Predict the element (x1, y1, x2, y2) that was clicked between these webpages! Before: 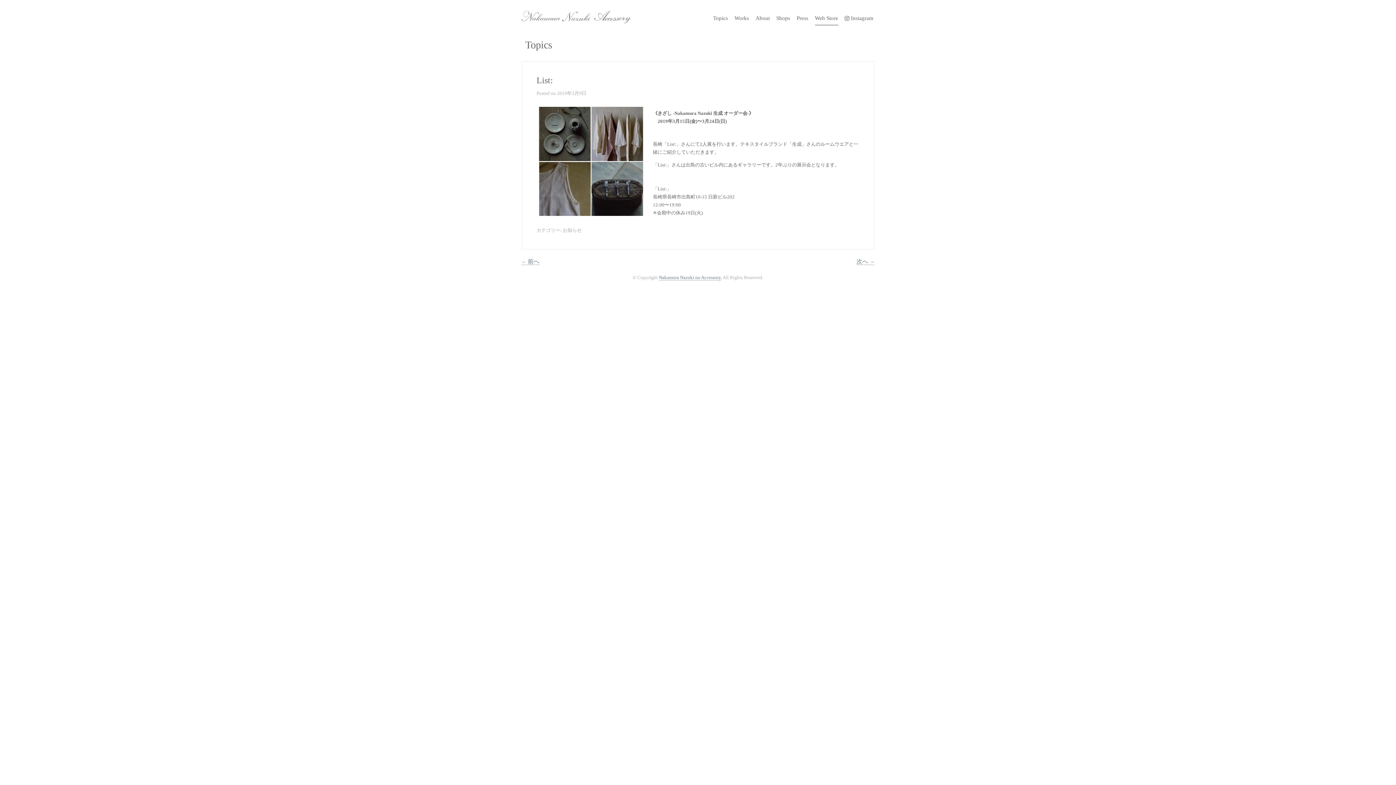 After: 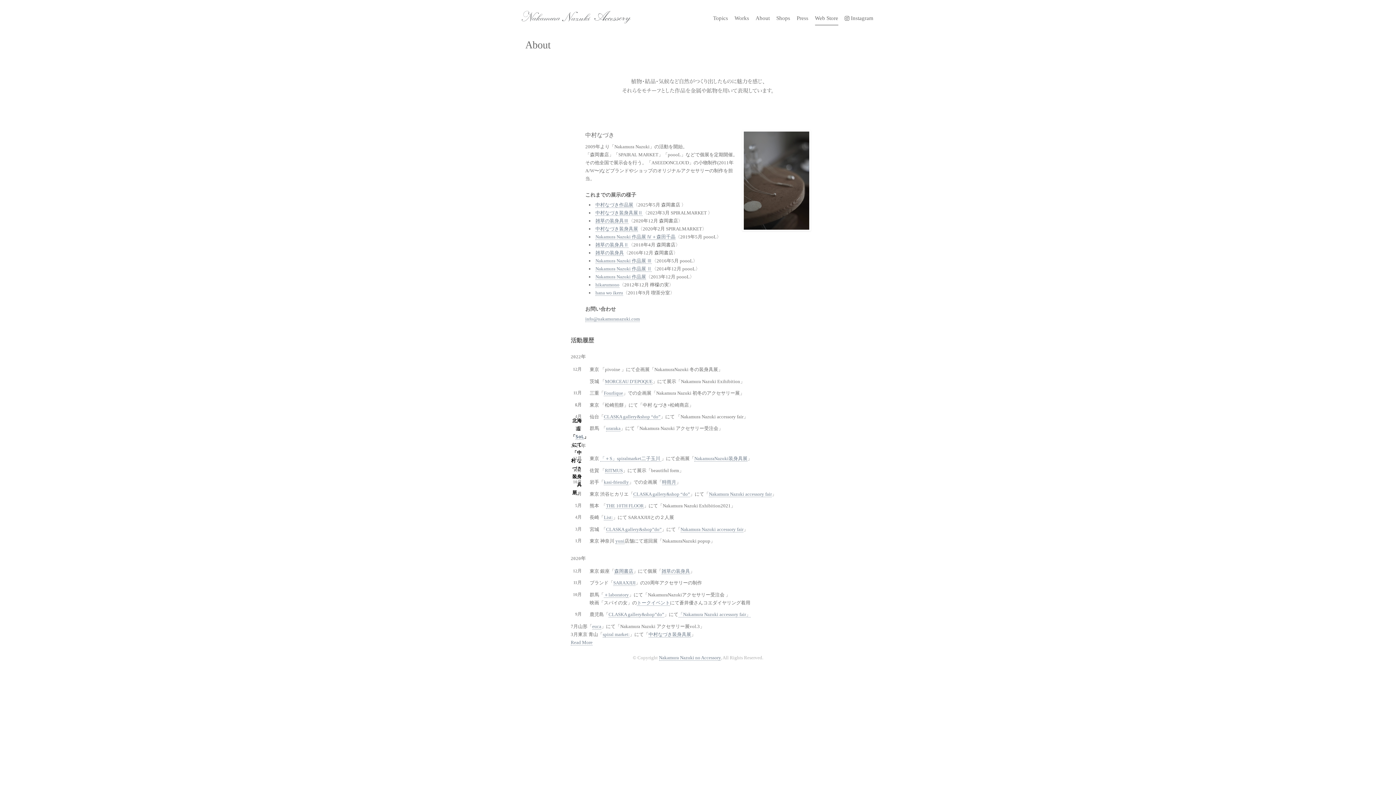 Action: label: About bbox: (755, 13, 770, 24)